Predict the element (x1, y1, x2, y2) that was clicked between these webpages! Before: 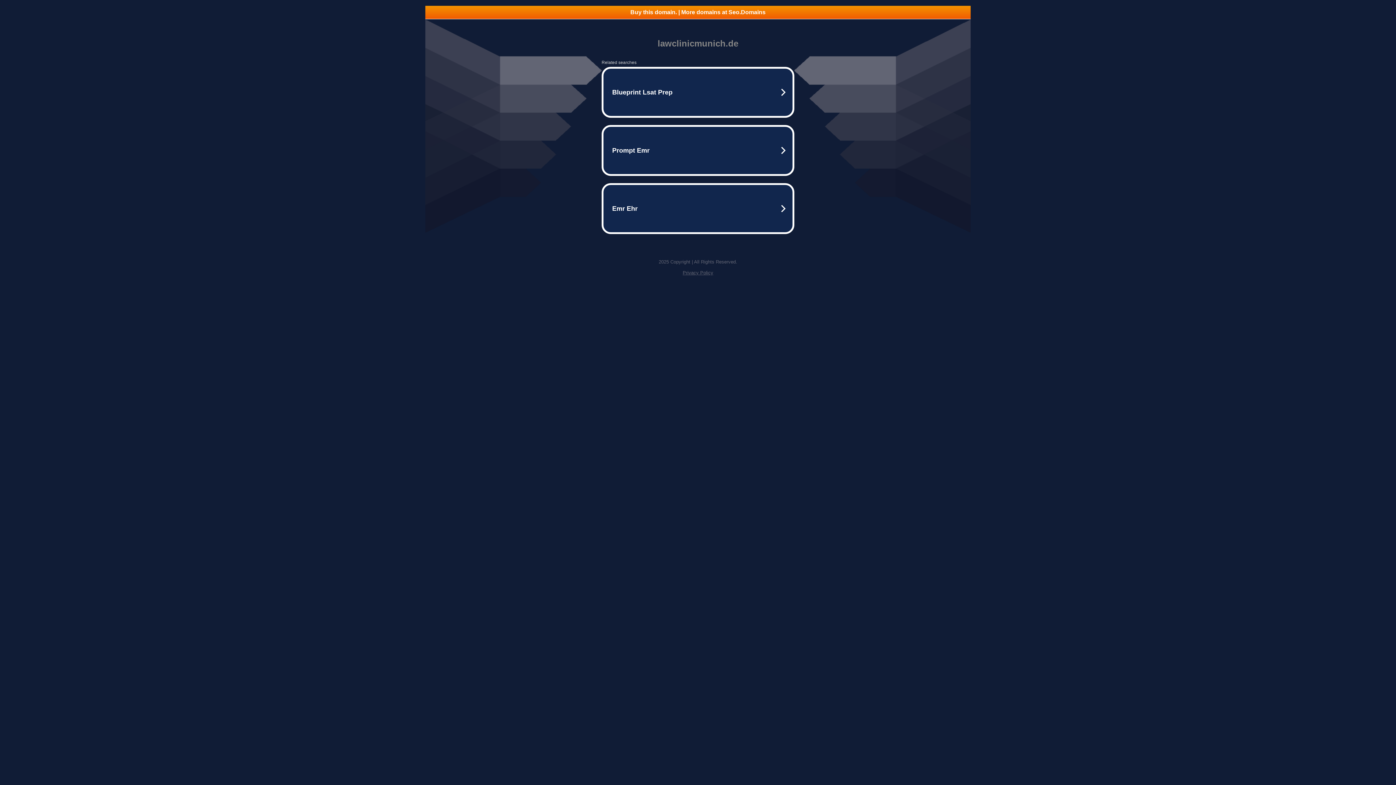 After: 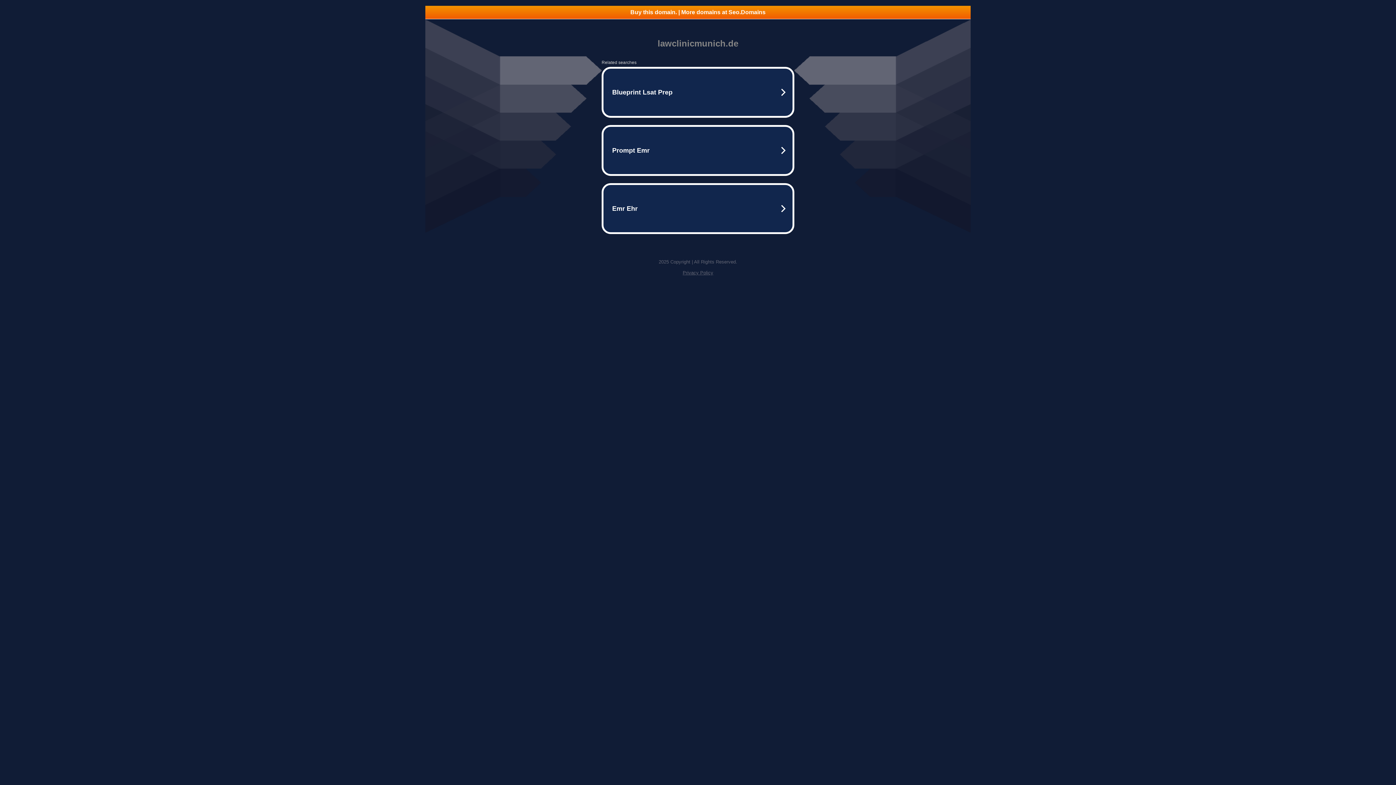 Action: label: Privacy Policy bbox: (682, 270, 713, 275)